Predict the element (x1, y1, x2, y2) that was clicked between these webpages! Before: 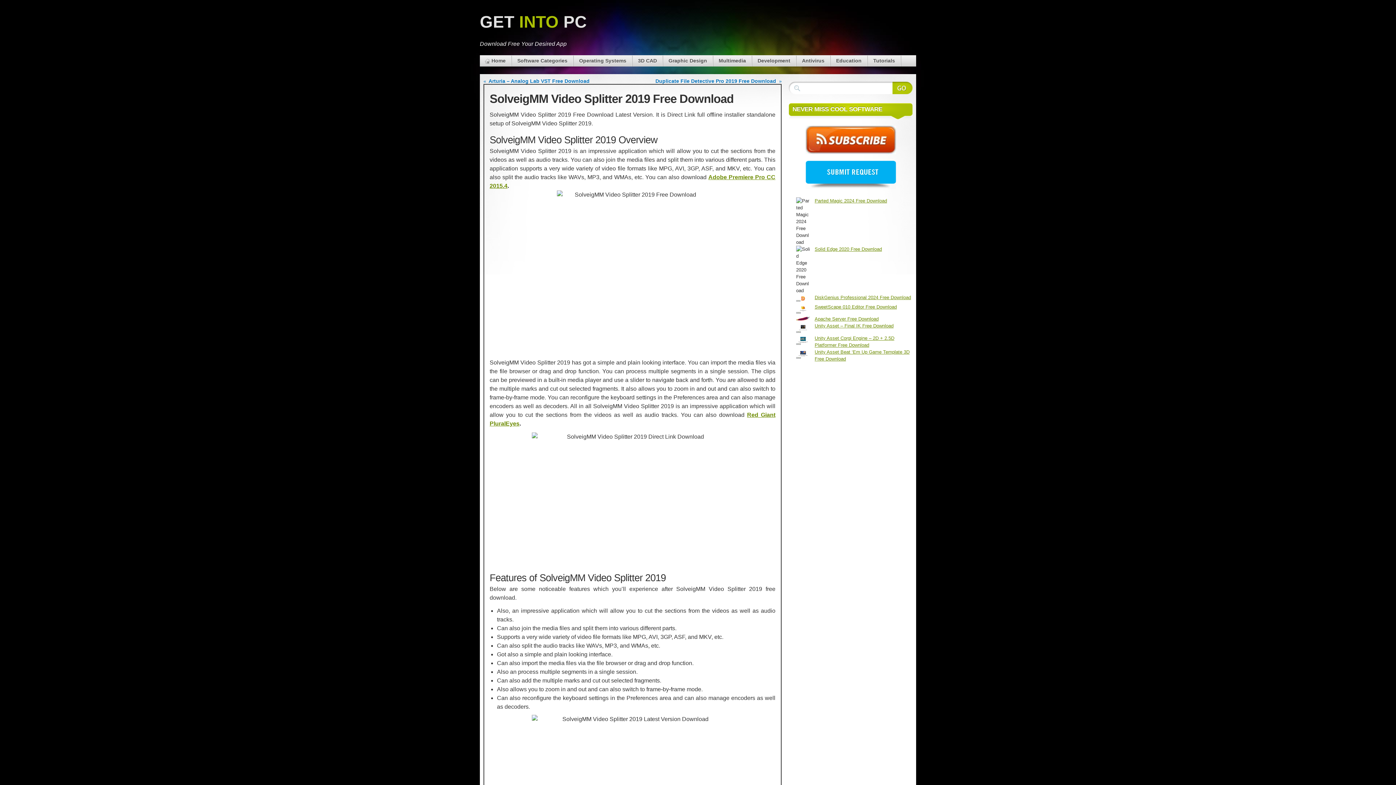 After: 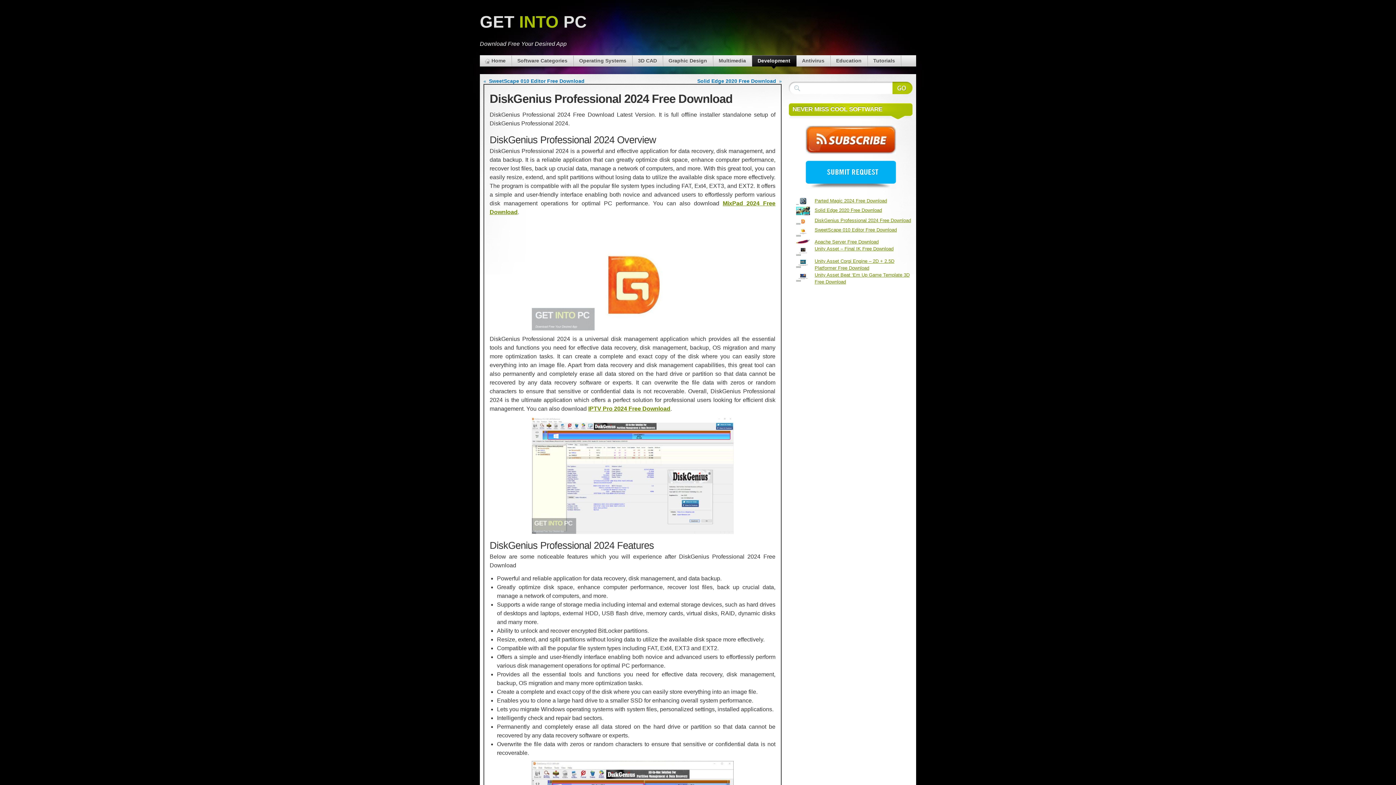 Action: bbox: (814, 294, 911, 300) label: DiskGenius Professional 2024 Free Download